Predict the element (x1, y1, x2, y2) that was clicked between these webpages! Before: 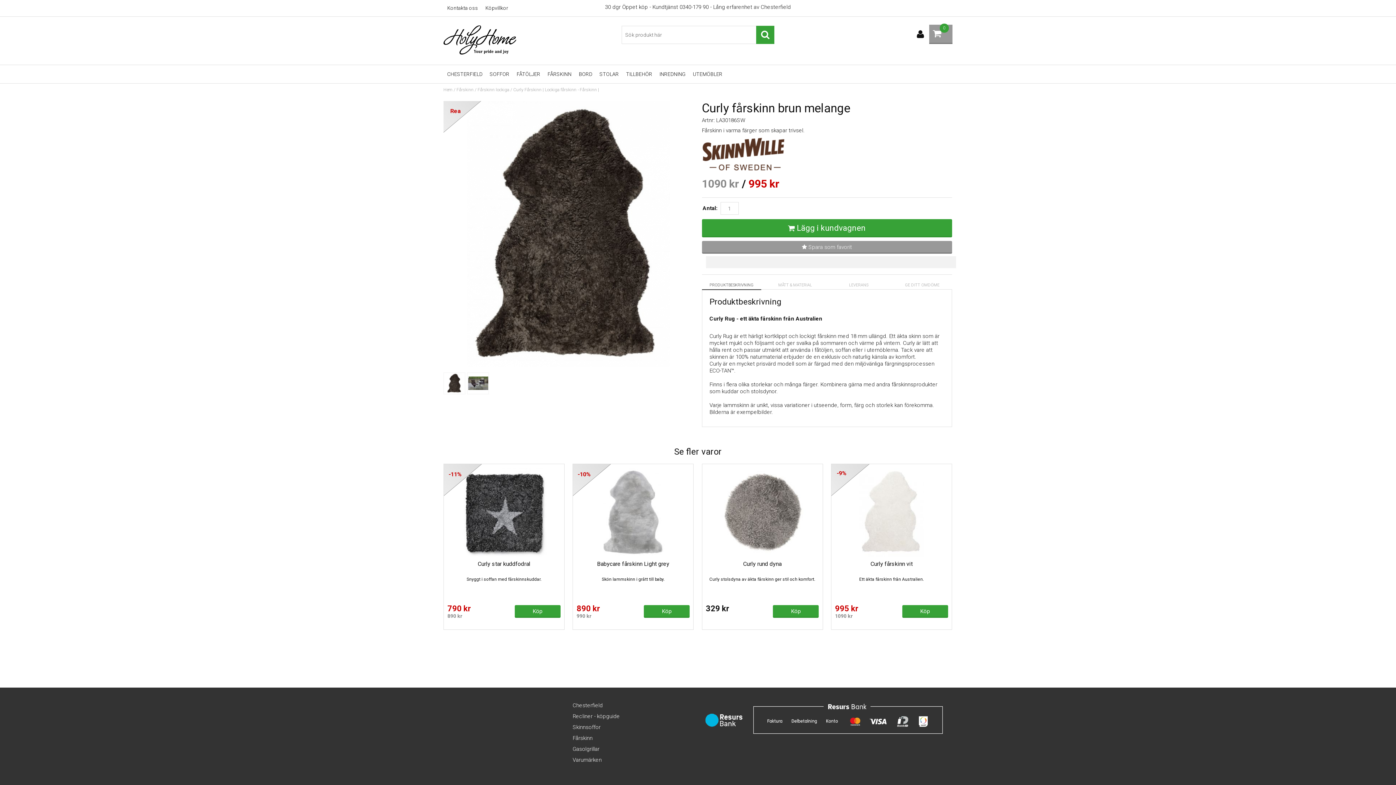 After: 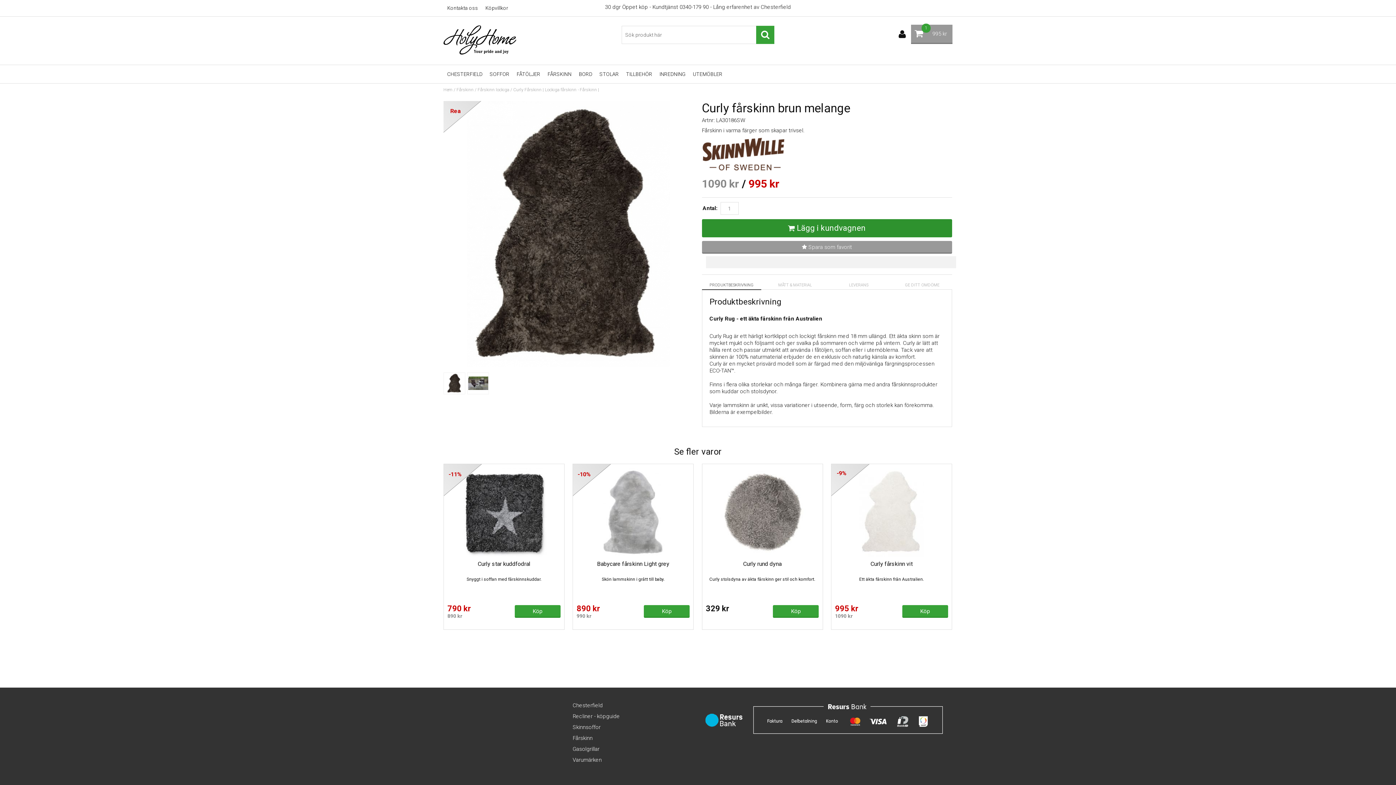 Action: bbox: (702, 219, 952, 237) label: Lägg i kundvagnen